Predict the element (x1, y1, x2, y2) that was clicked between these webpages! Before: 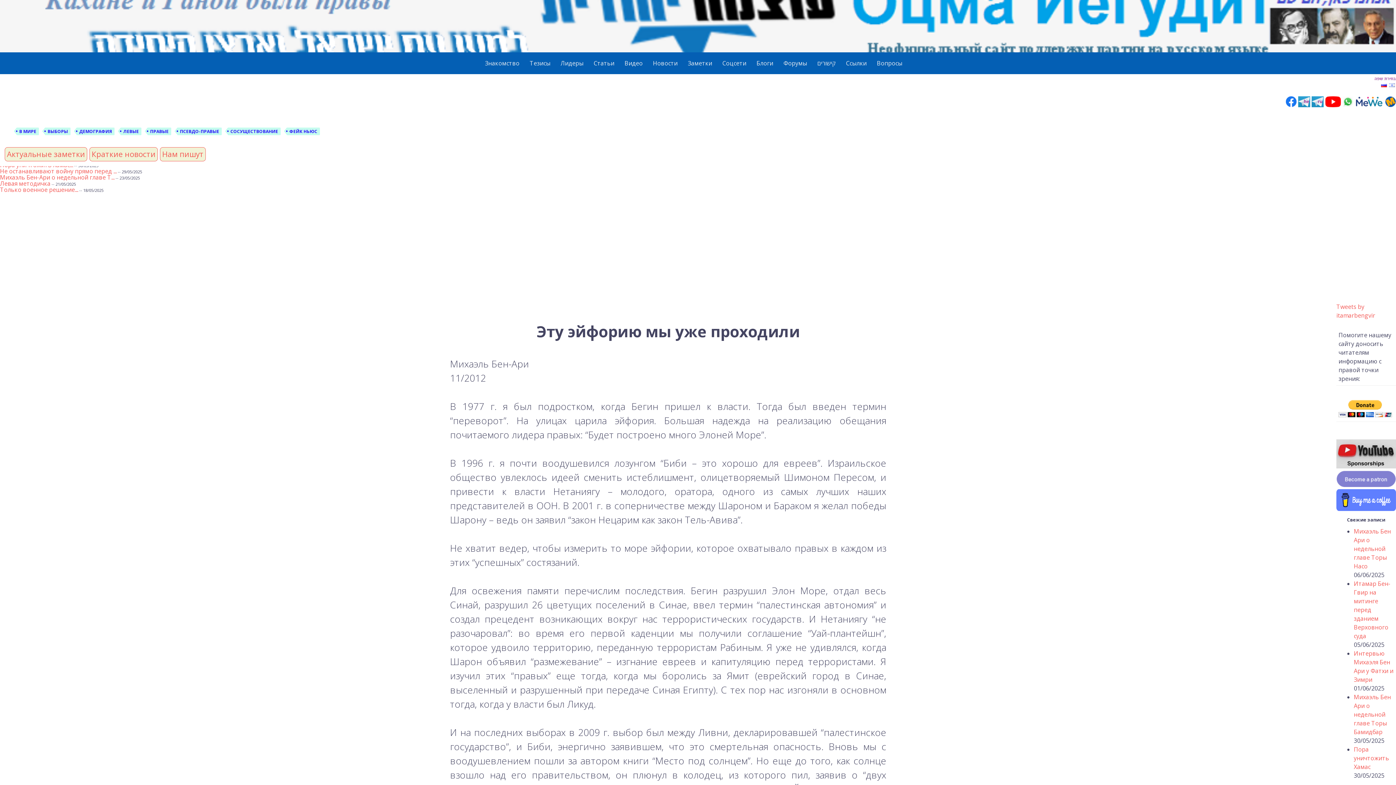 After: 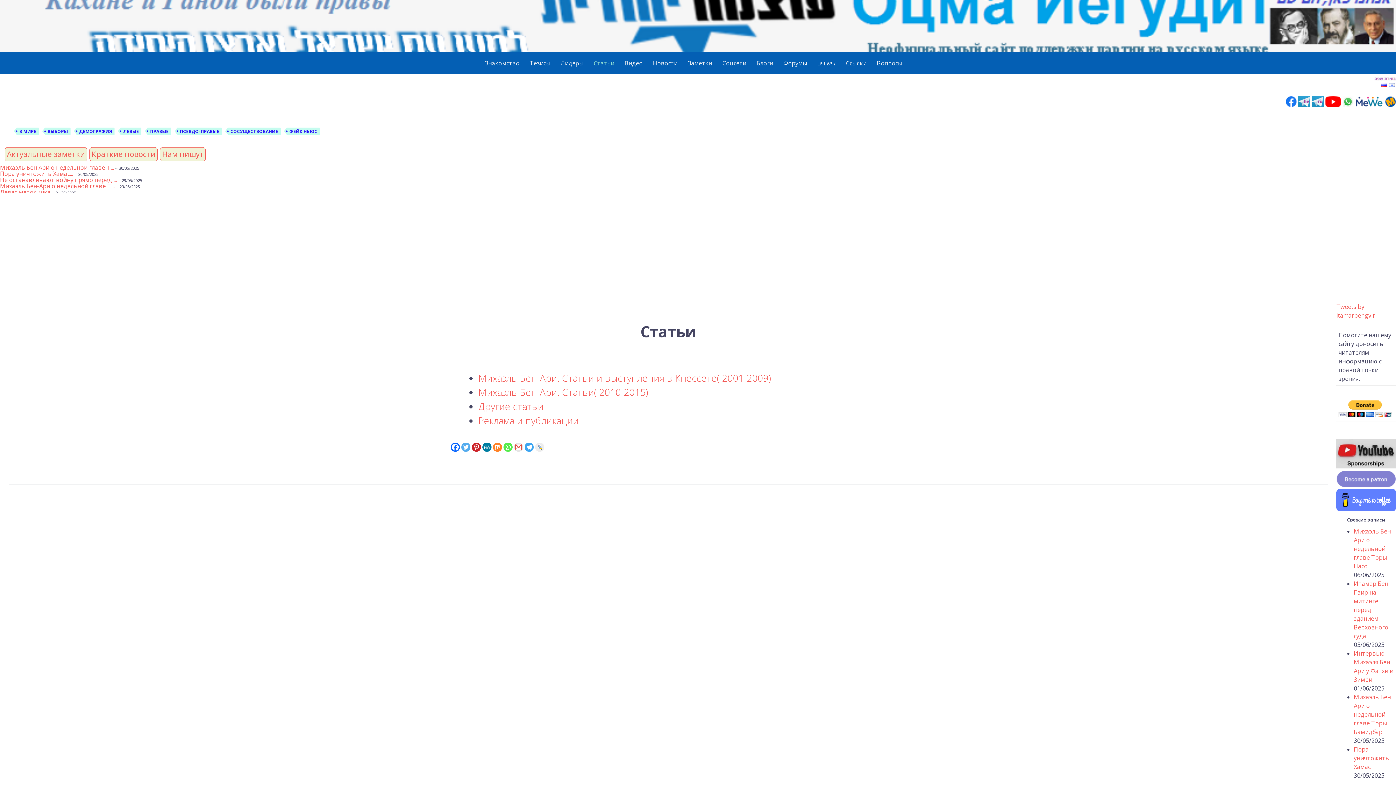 Action: bbox: (593, 56, 614, 69) label: Статьи